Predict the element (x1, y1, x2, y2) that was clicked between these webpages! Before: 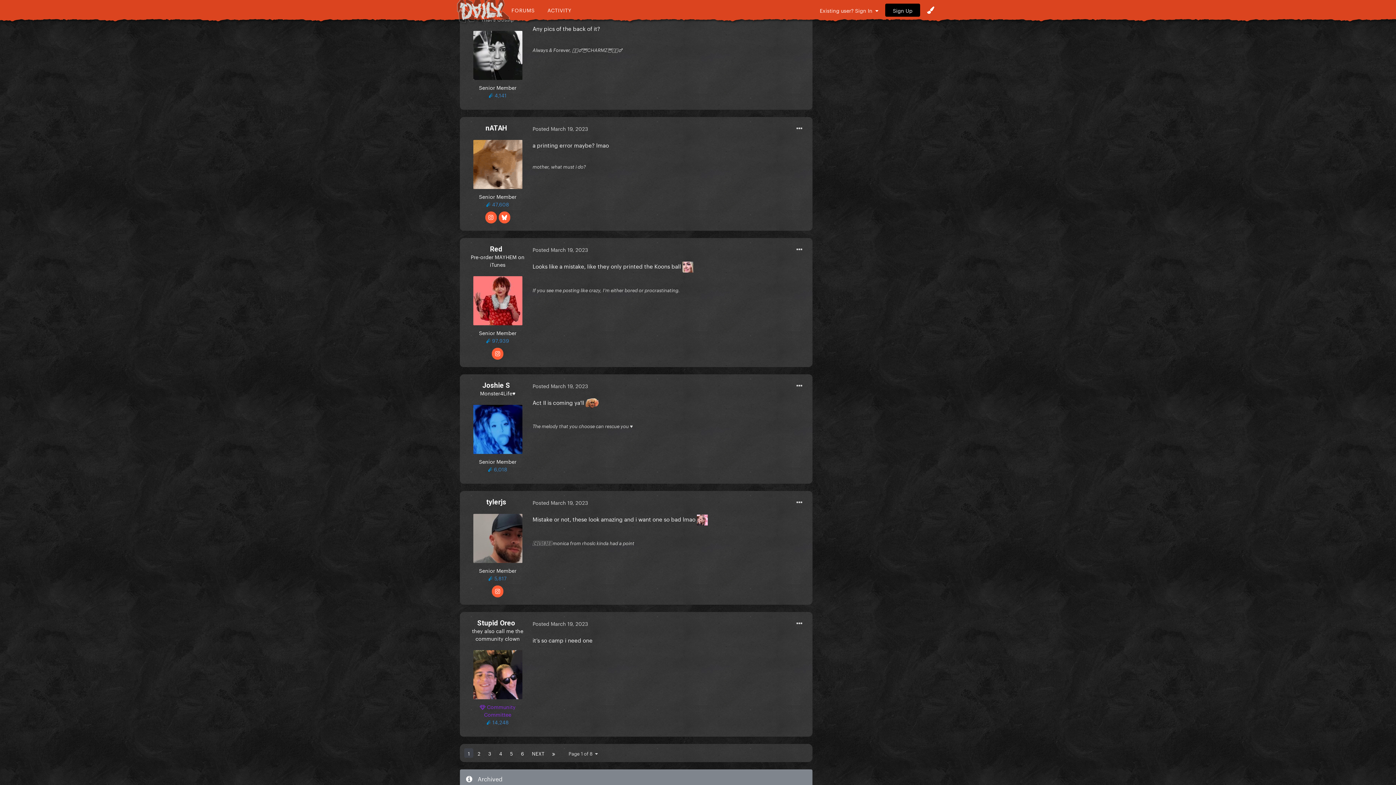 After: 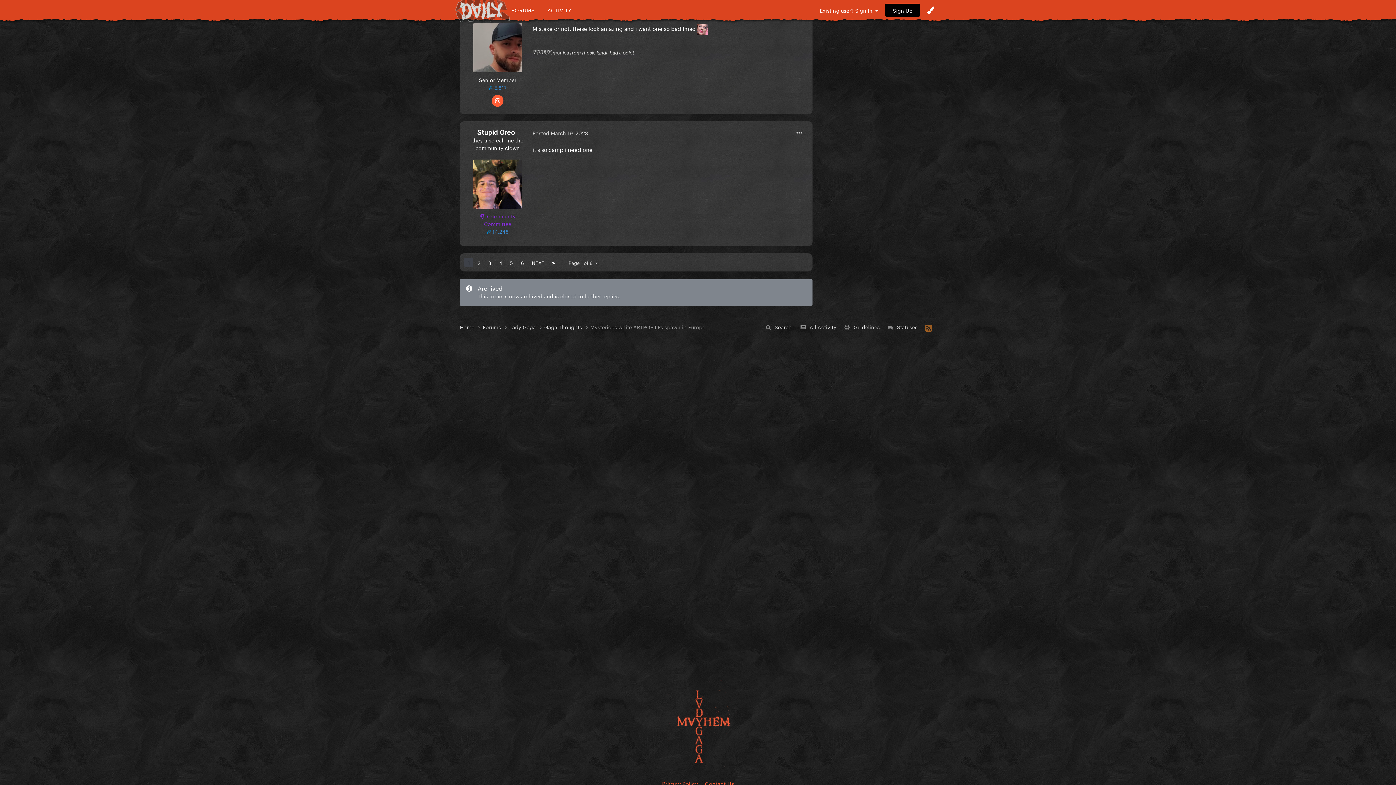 Action: label: Posted March 19, 2023 bbox: (532, 498, 588, 506)